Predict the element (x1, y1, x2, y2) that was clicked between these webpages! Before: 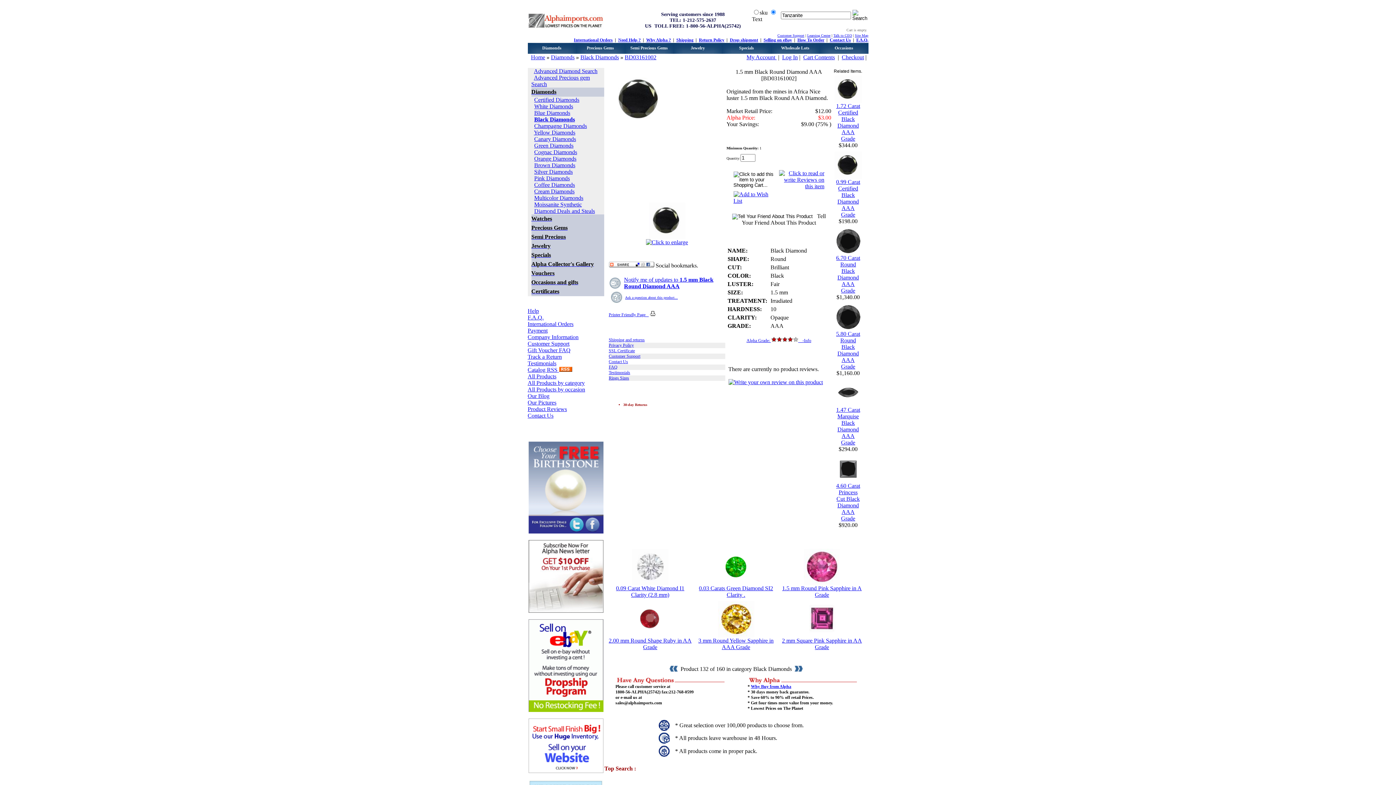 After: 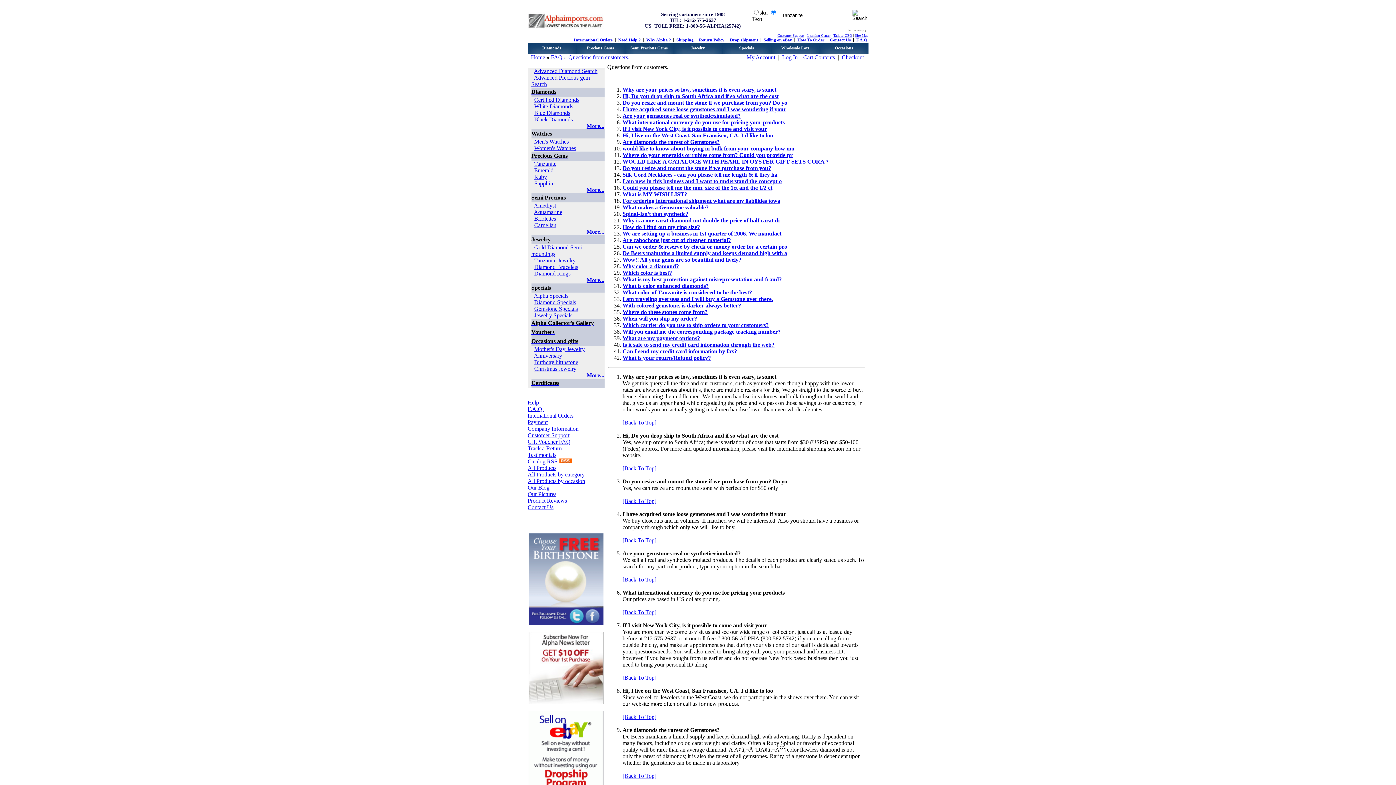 Action: label: F.A.Q. bbox: (527, 314, 543, 320)